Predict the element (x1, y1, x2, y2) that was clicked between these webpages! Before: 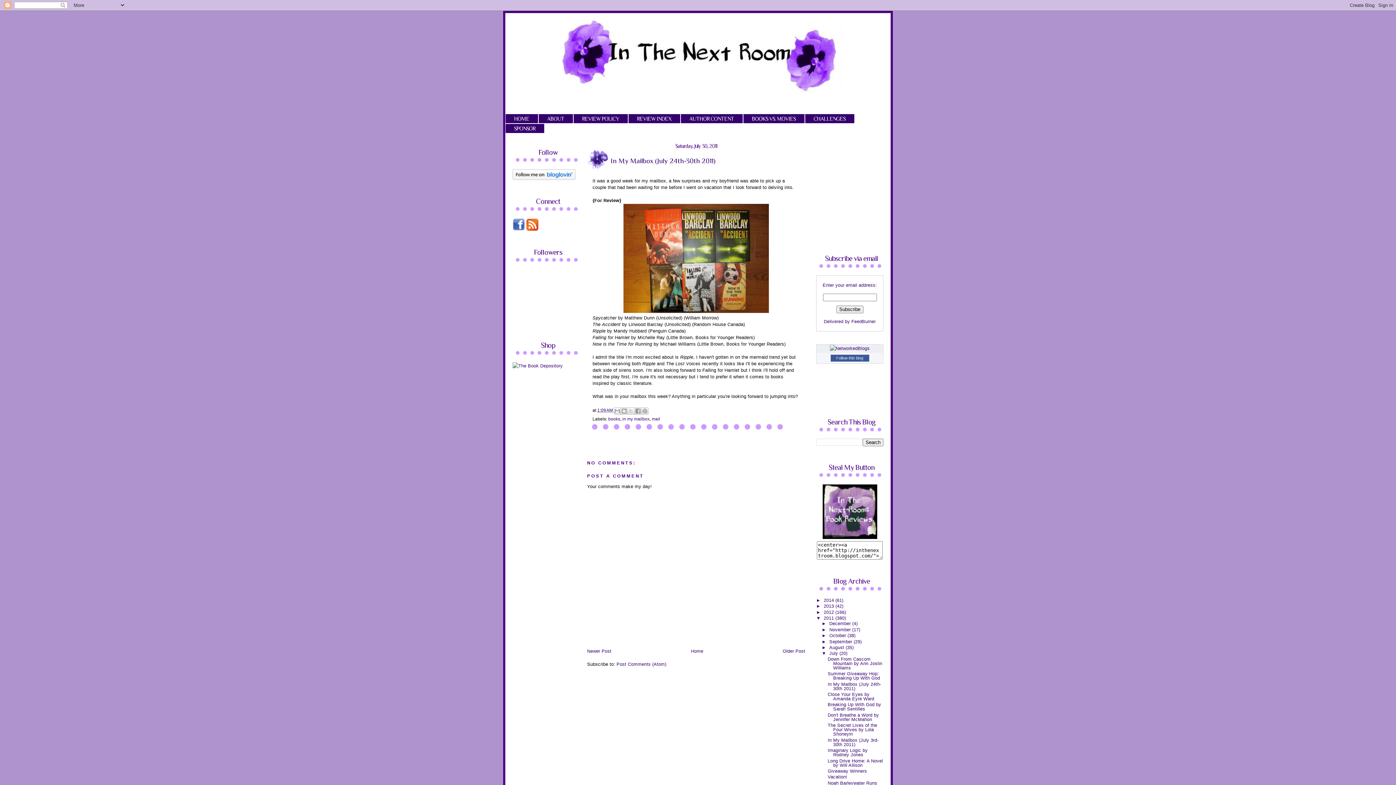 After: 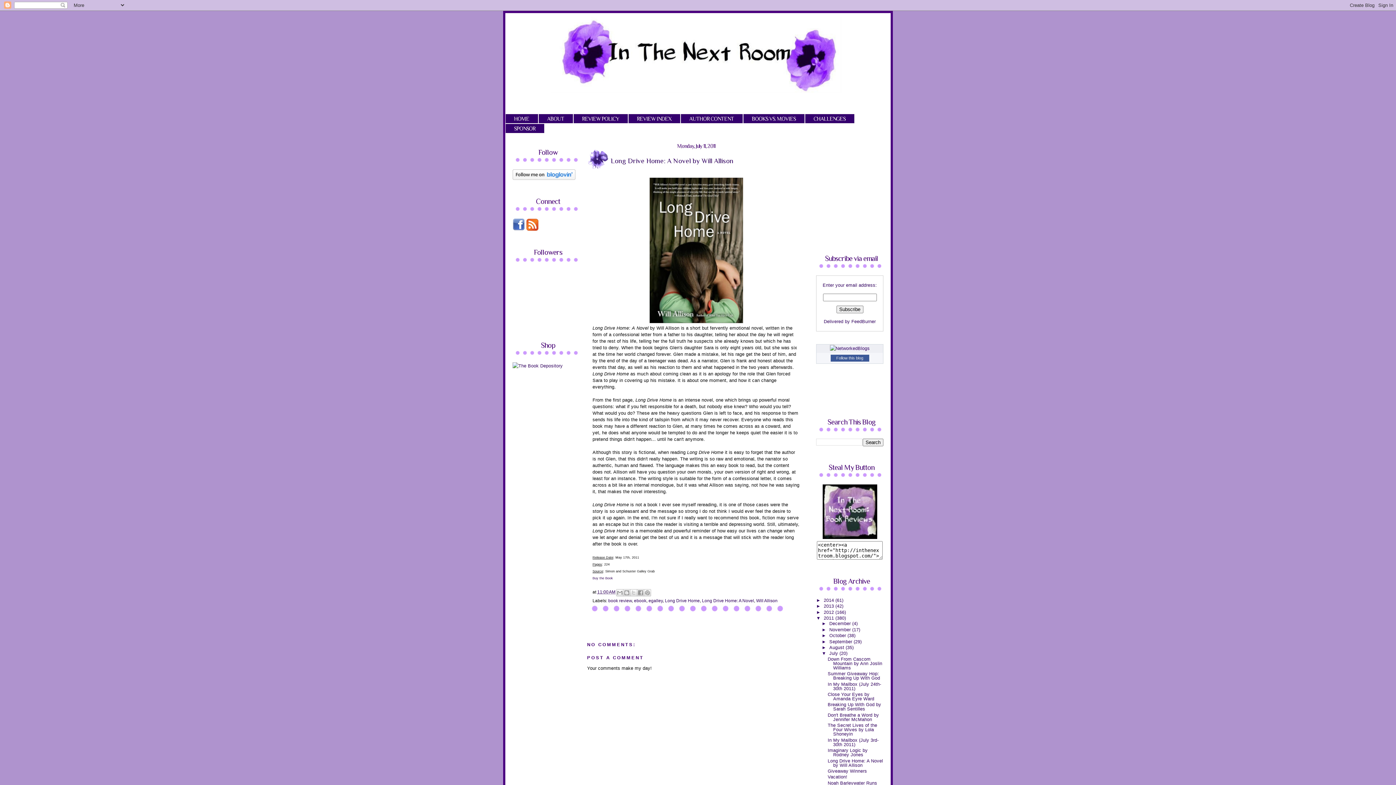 Action: label: Long Drive Home: A Novel by Will Allison bbox: (827, 758, 883, 768)